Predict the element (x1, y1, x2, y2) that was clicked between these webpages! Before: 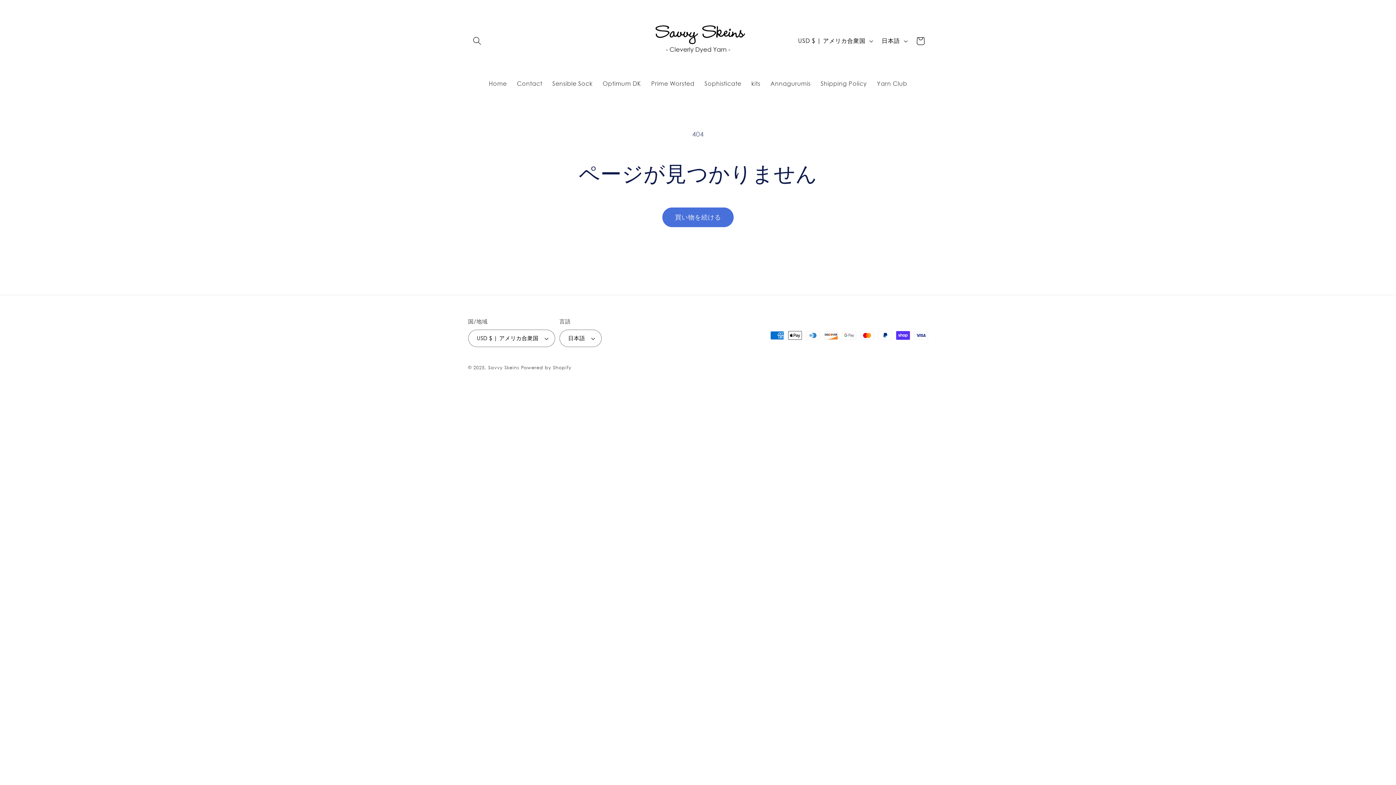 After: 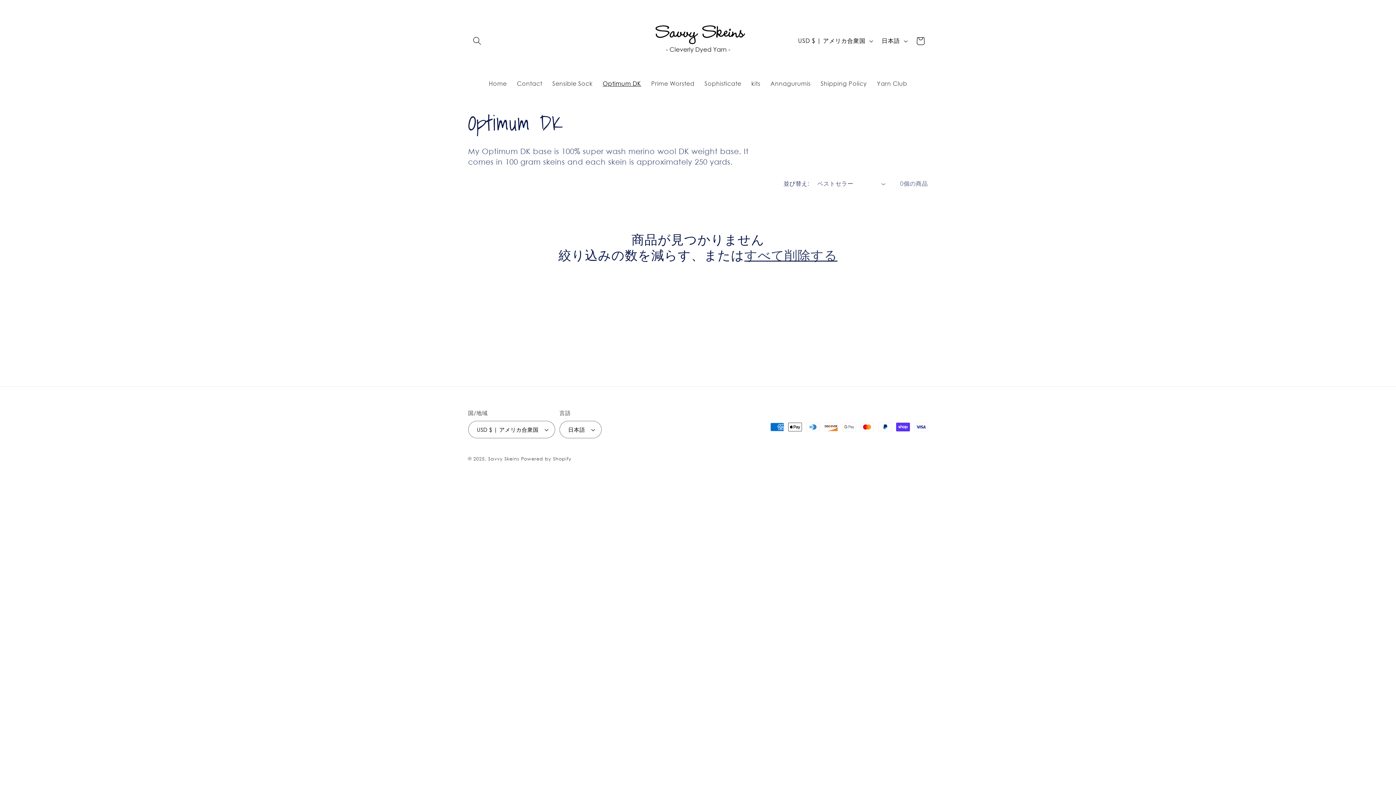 Action: bbox: (597, 74, 646, 92) label: Optimum DK